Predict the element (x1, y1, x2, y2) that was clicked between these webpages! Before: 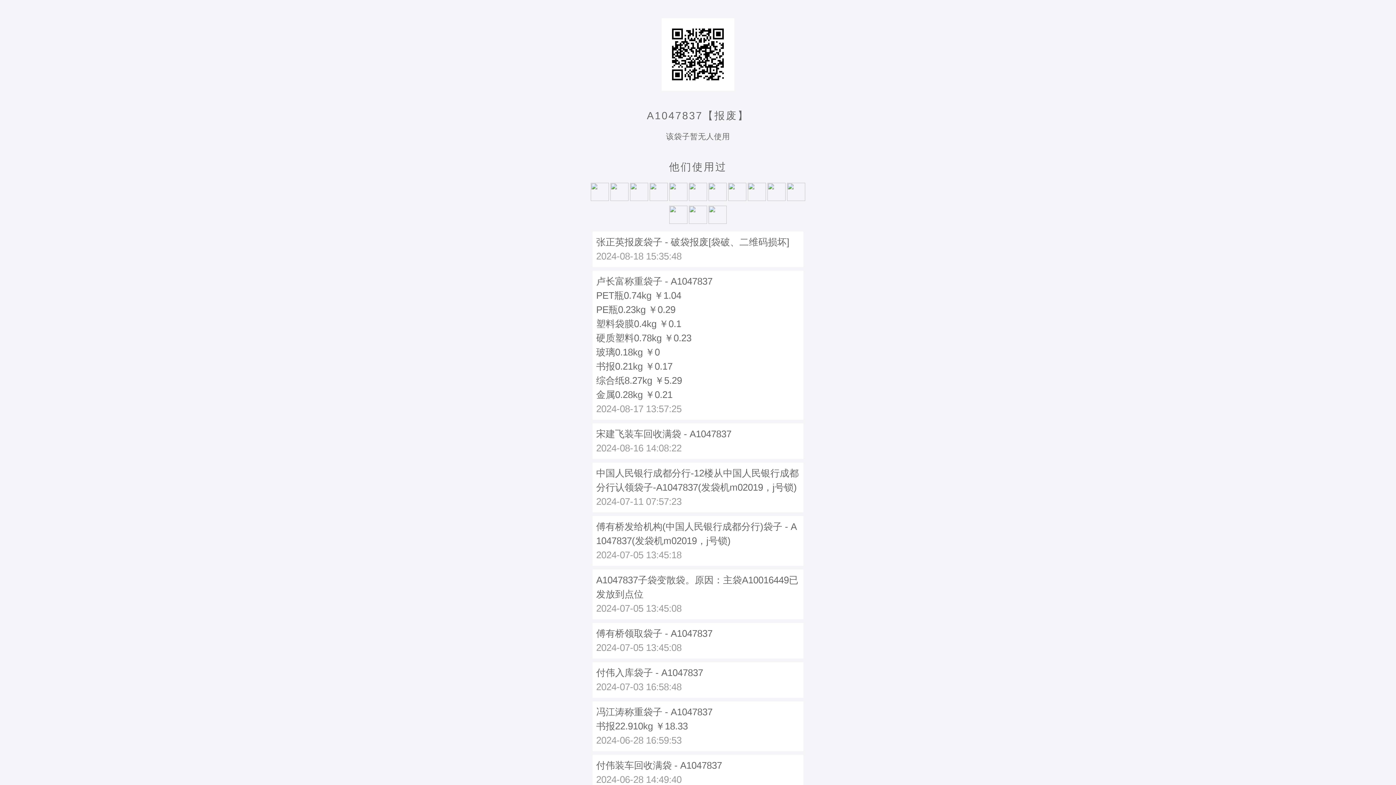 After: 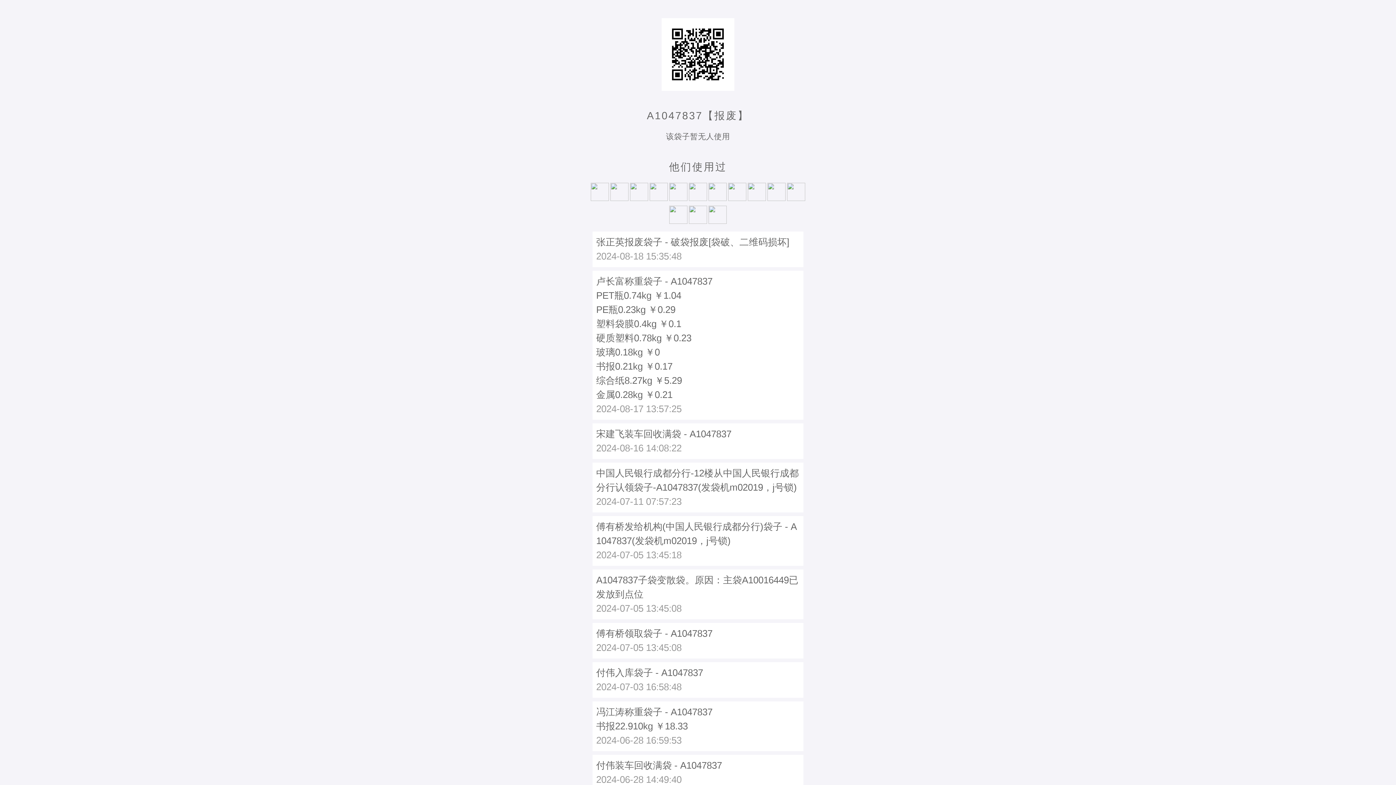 Action: bbox: (668, 215, 688, 226)